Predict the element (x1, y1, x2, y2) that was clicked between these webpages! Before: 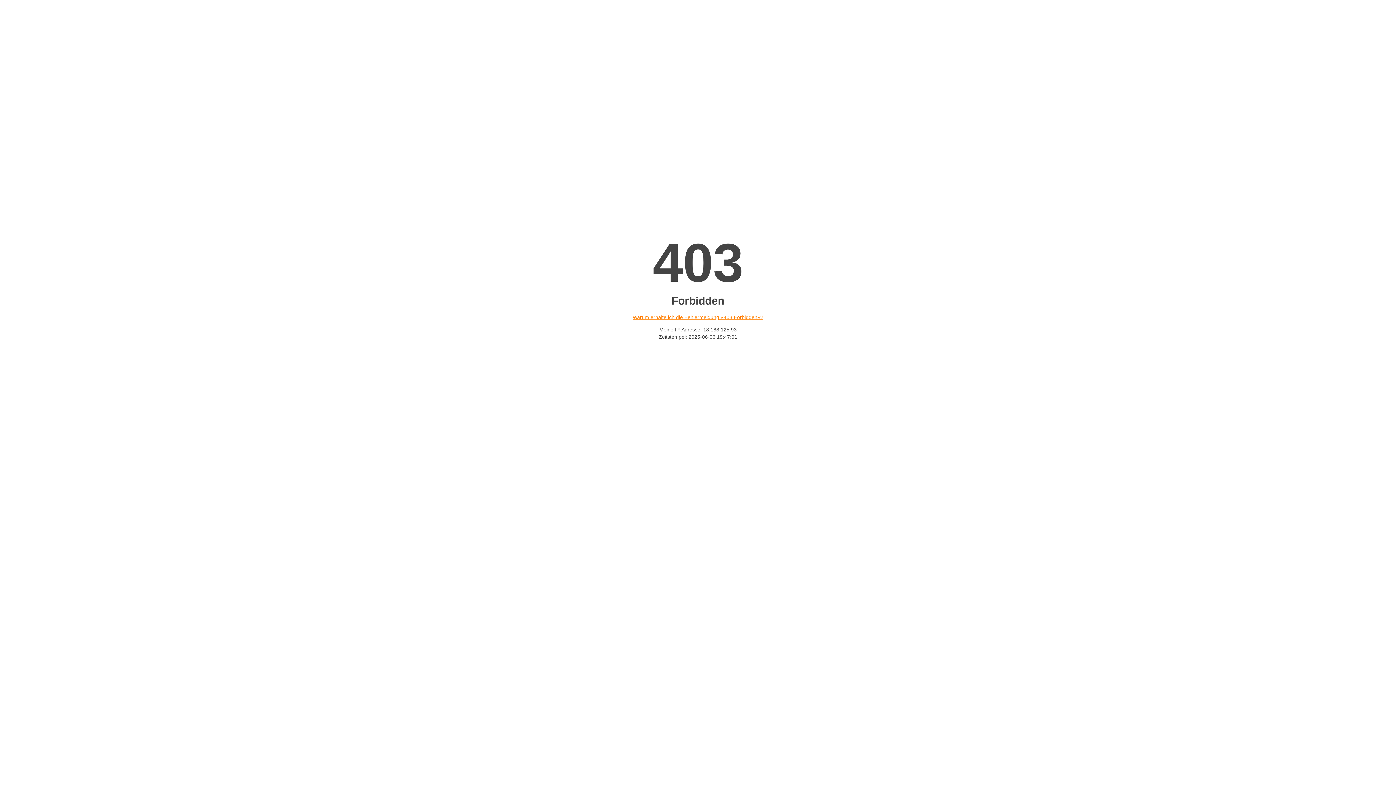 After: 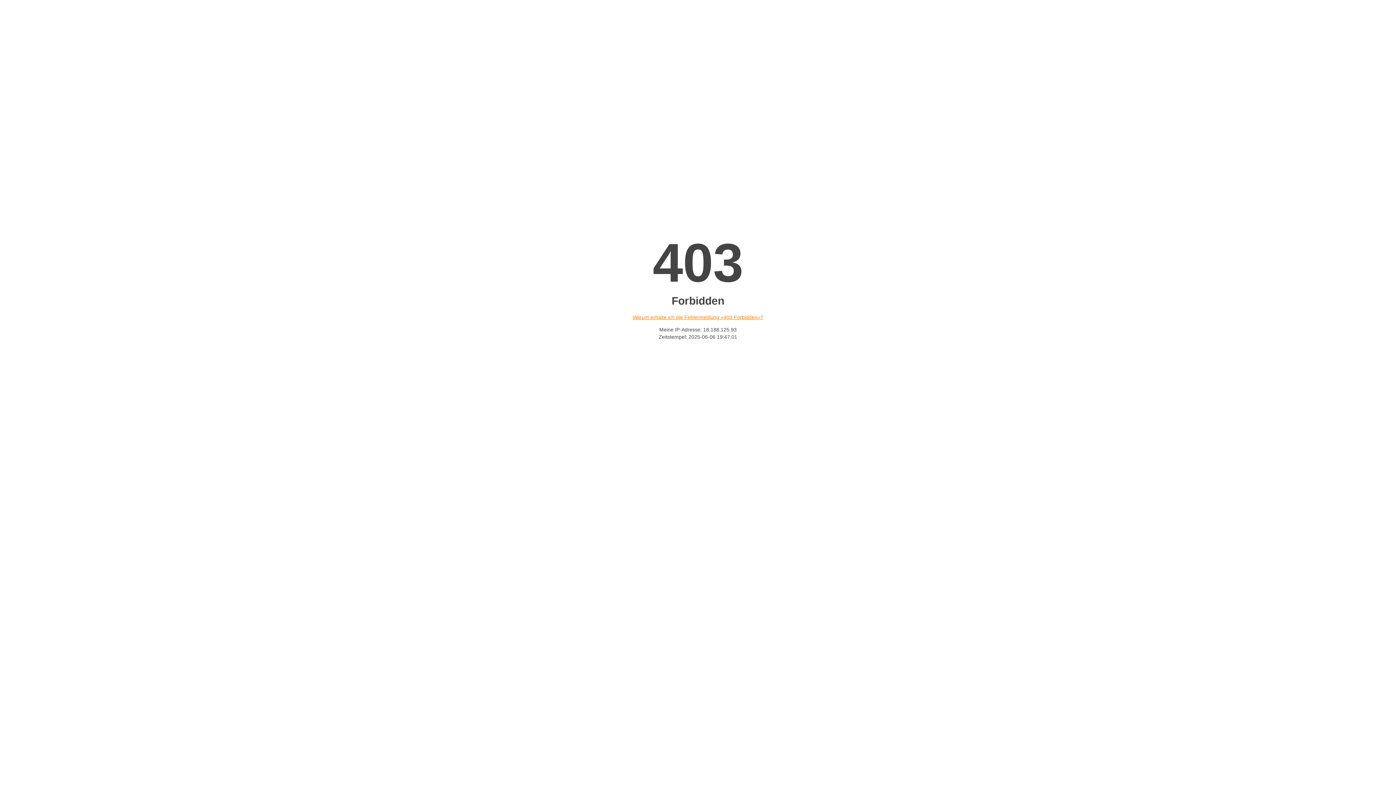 Action: bbox: (632, 314, 763, 320) label: Warum erhalte ich die Fehlermeldung «403 Forbidden»?